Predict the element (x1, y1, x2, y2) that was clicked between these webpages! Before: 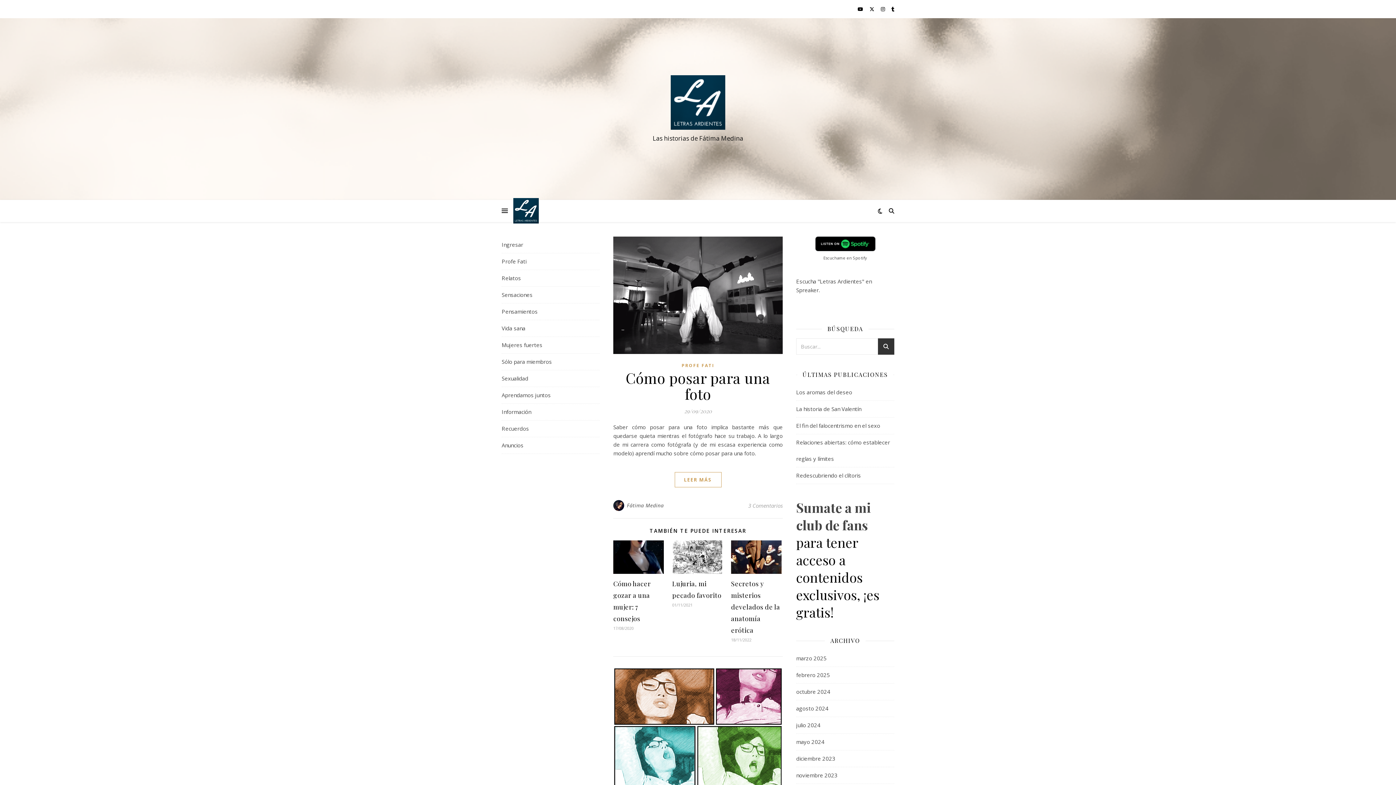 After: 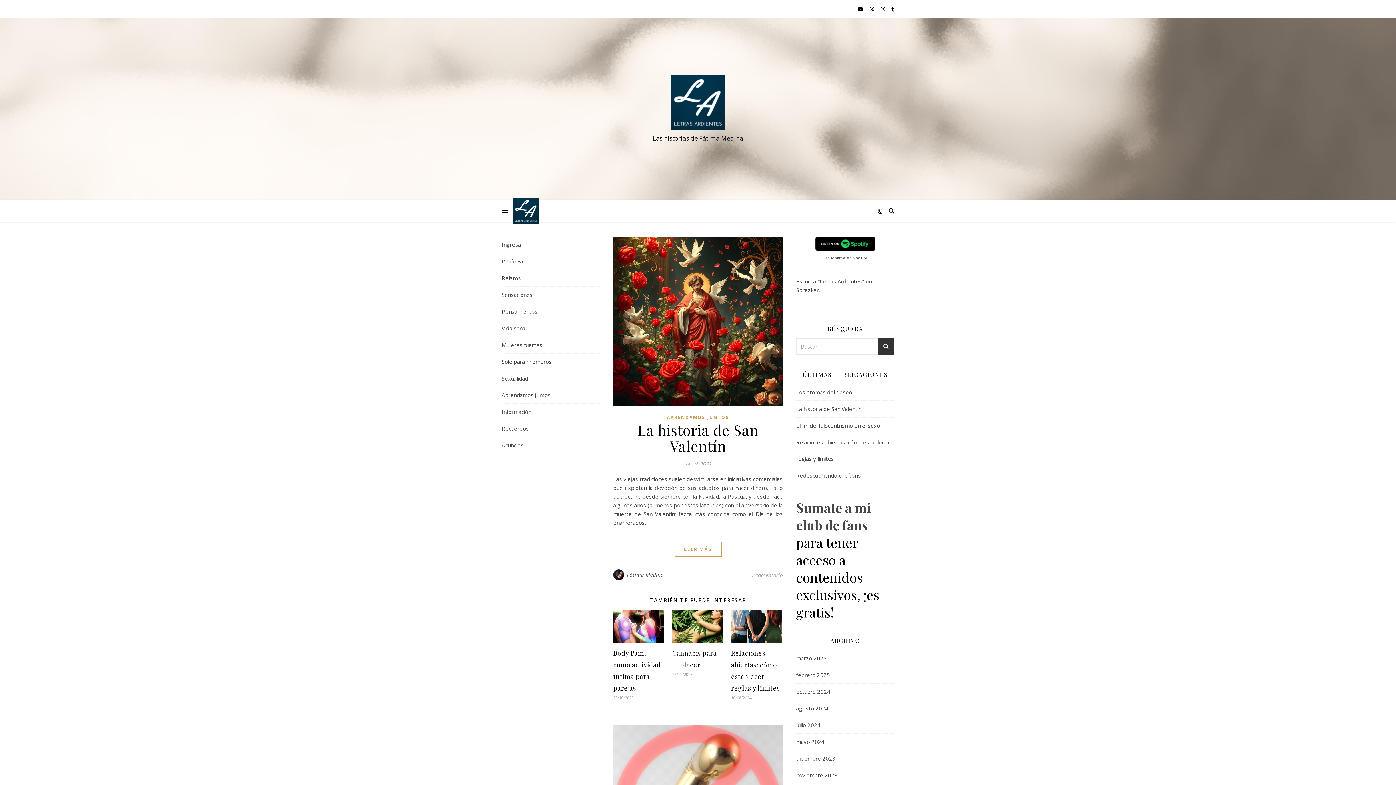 Action: bbox: (627, 500, 664, 511) label: Fátima Medina